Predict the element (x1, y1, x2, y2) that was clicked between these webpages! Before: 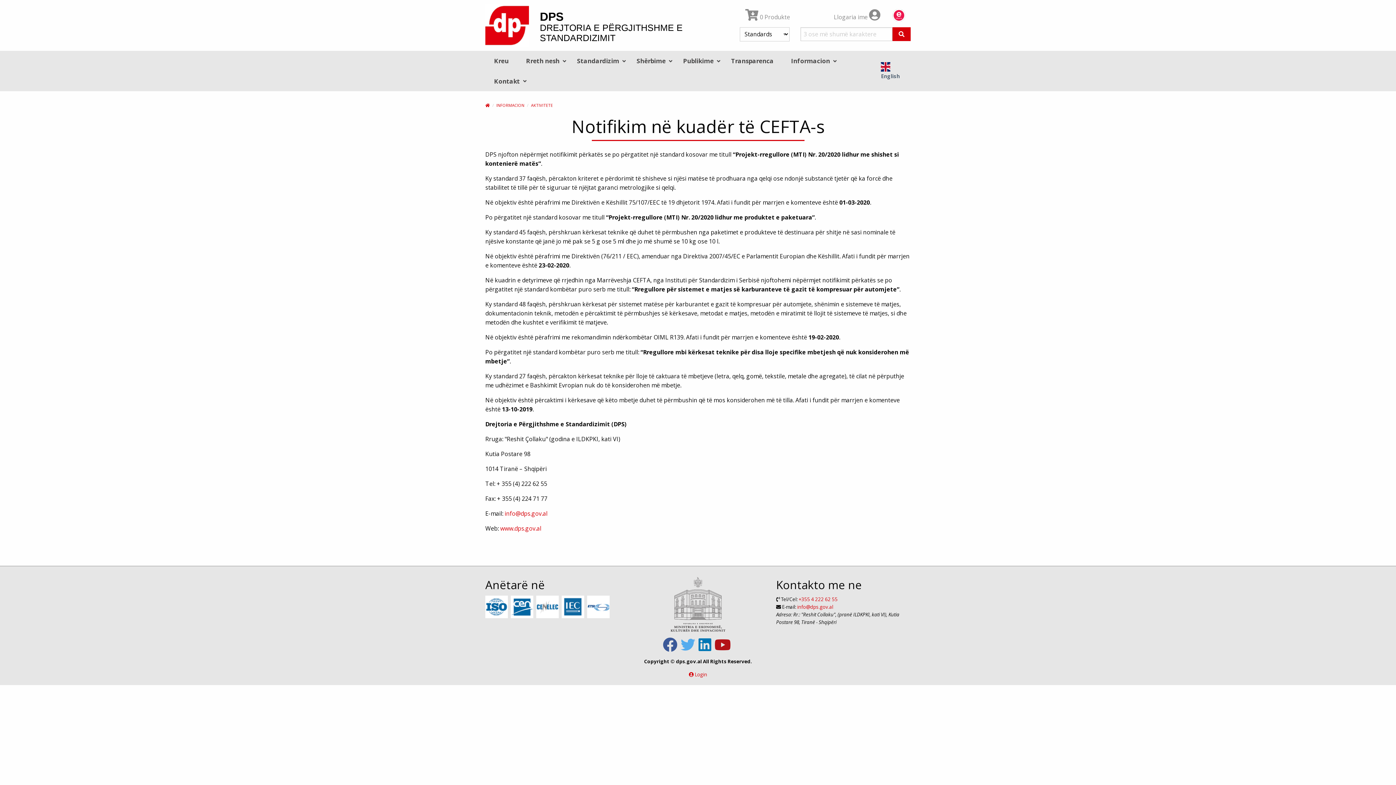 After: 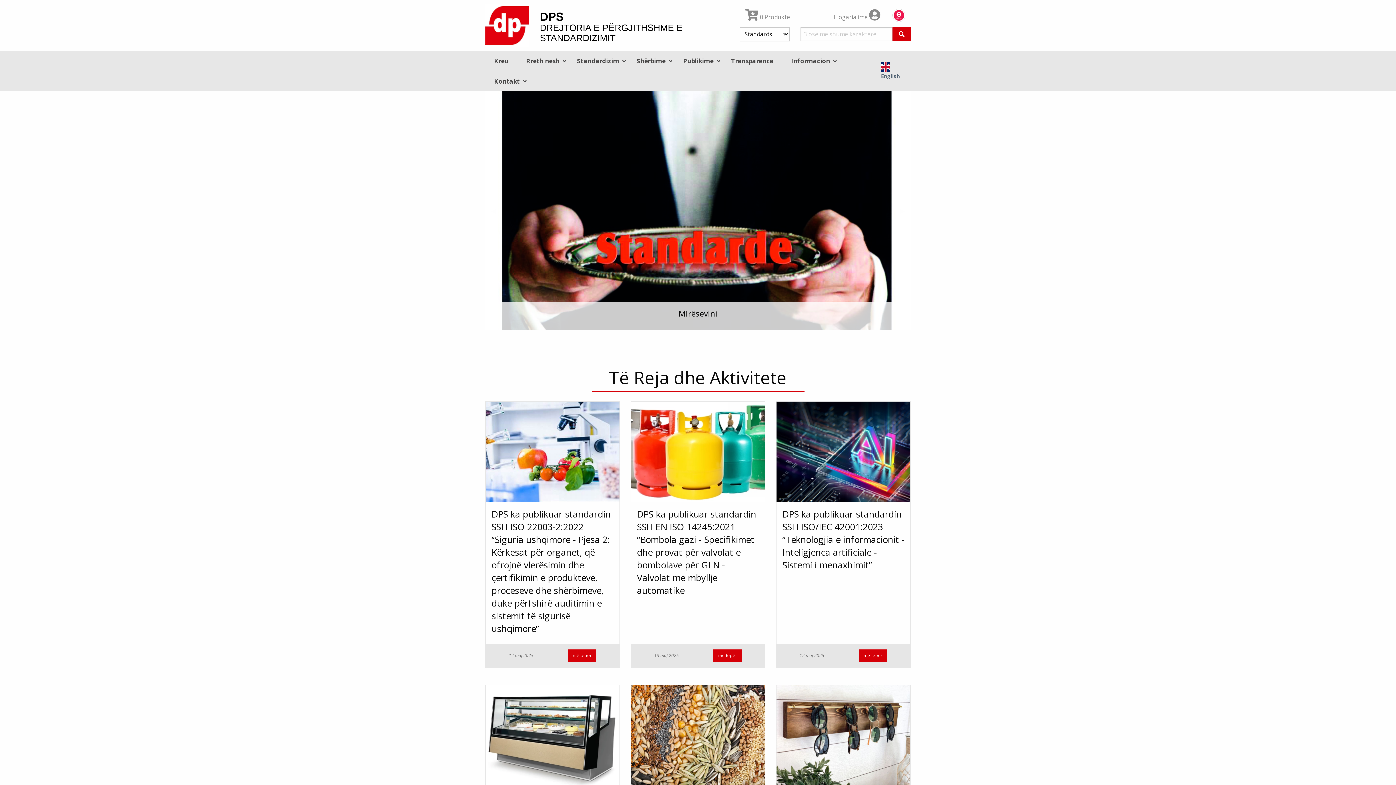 Action: bbox: (485, 102, 489, 107)